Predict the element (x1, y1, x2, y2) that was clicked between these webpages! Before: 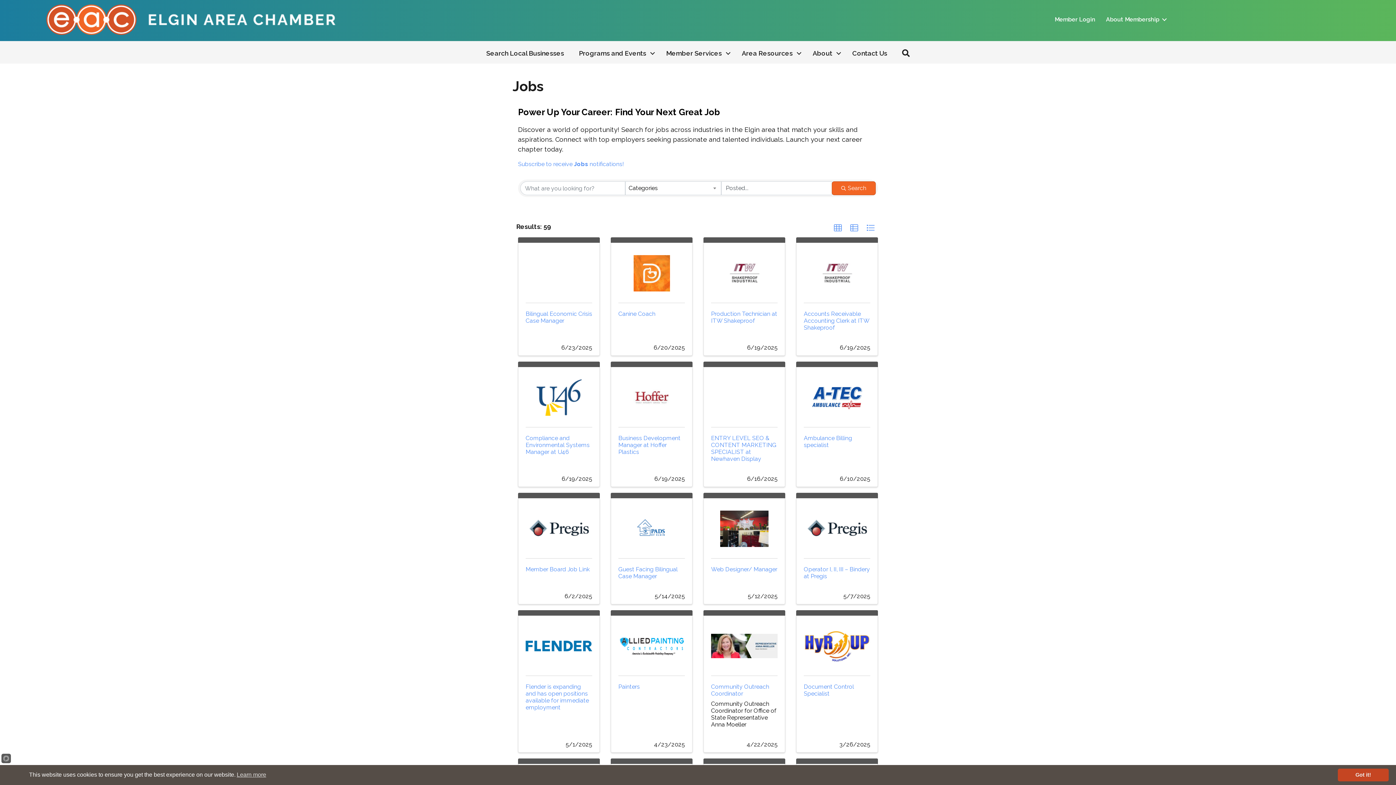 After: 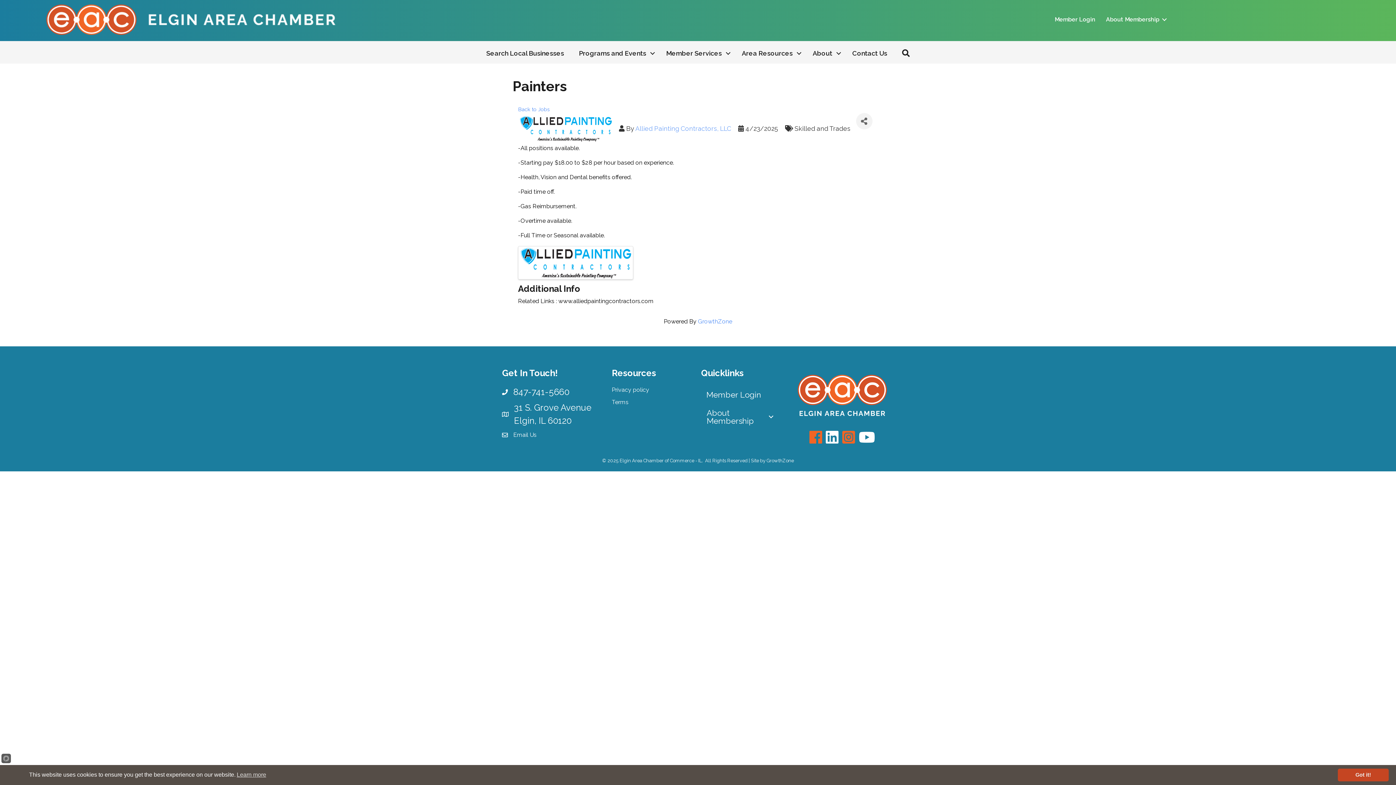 Action: bbox: (618, 633, 685, 655)